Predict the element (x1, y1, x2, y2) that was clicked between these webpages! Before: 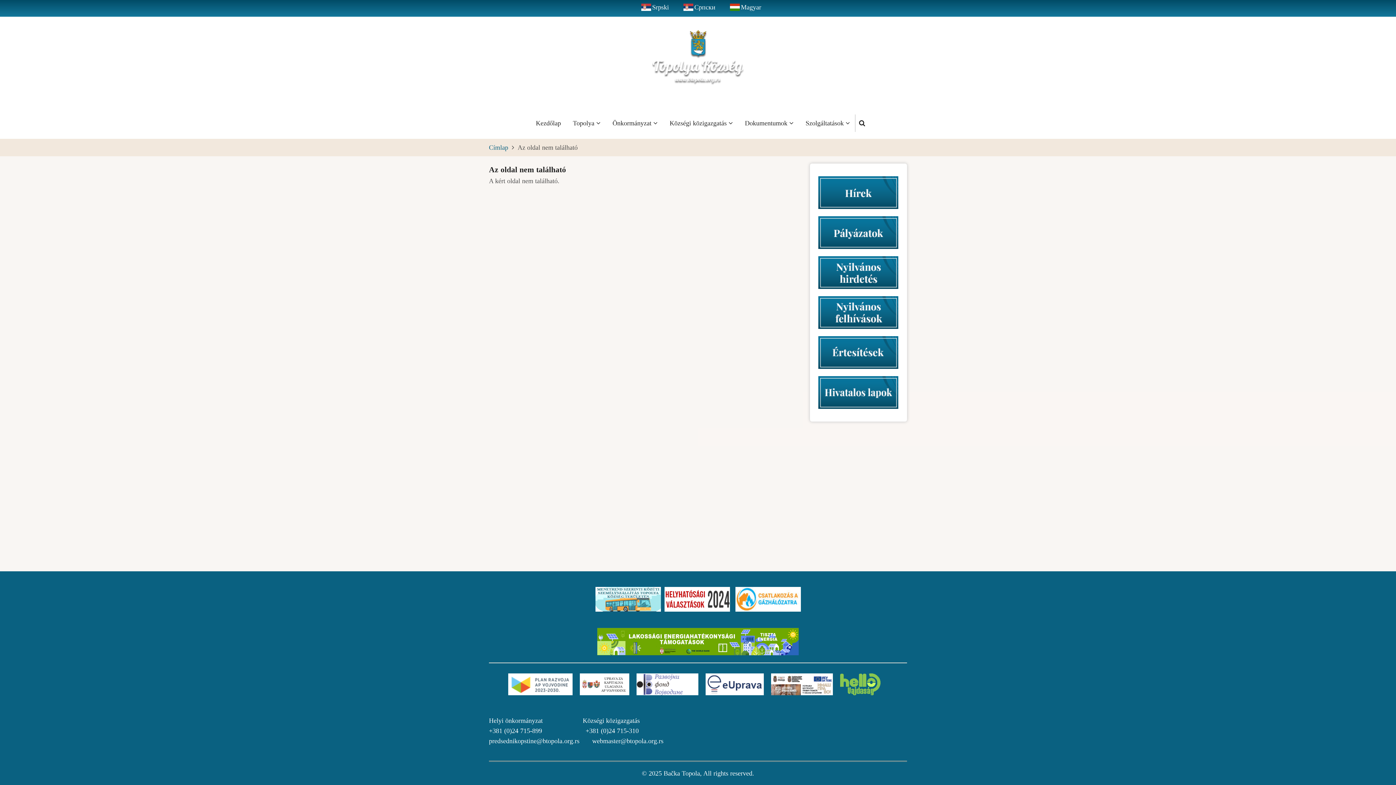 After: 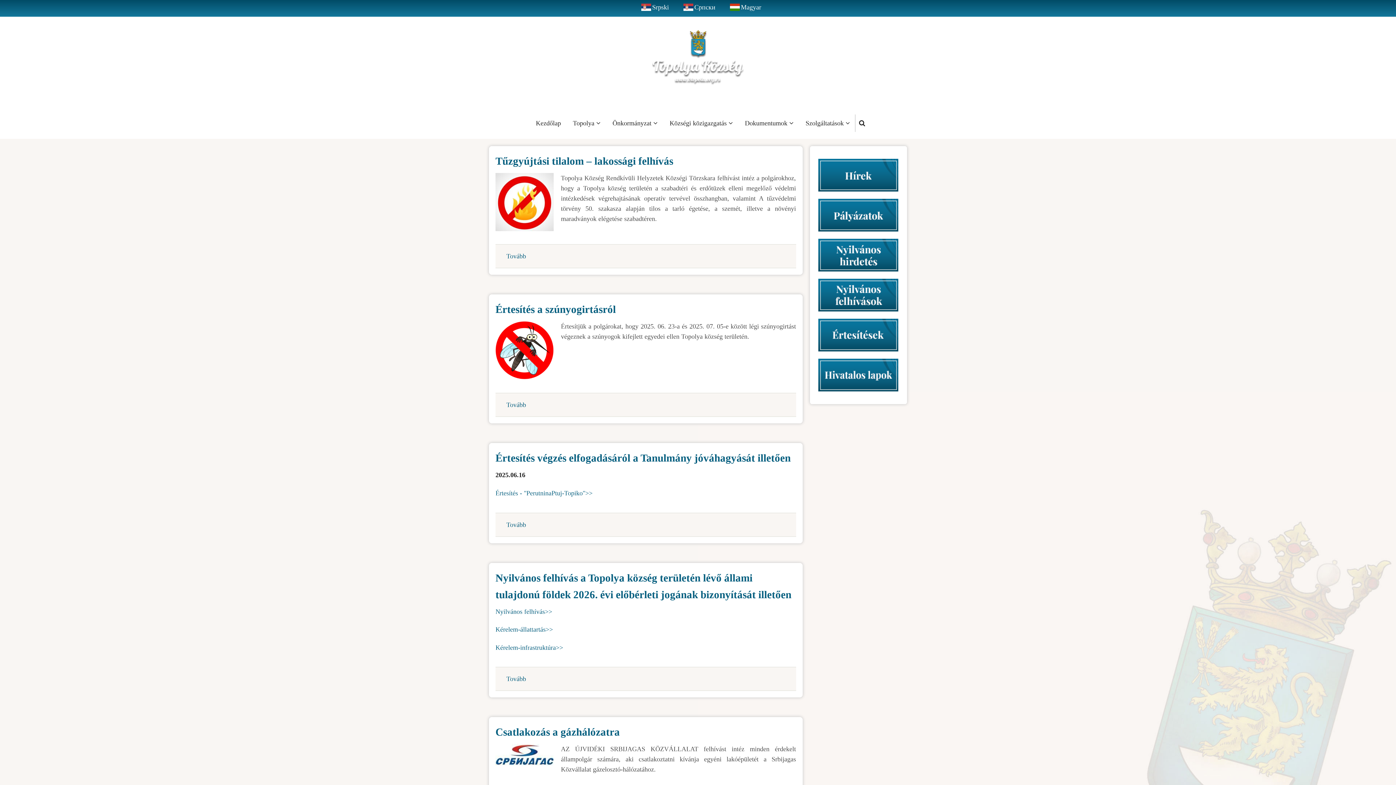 Action: bbox: (489, 144, 508, 151) label: Címlap